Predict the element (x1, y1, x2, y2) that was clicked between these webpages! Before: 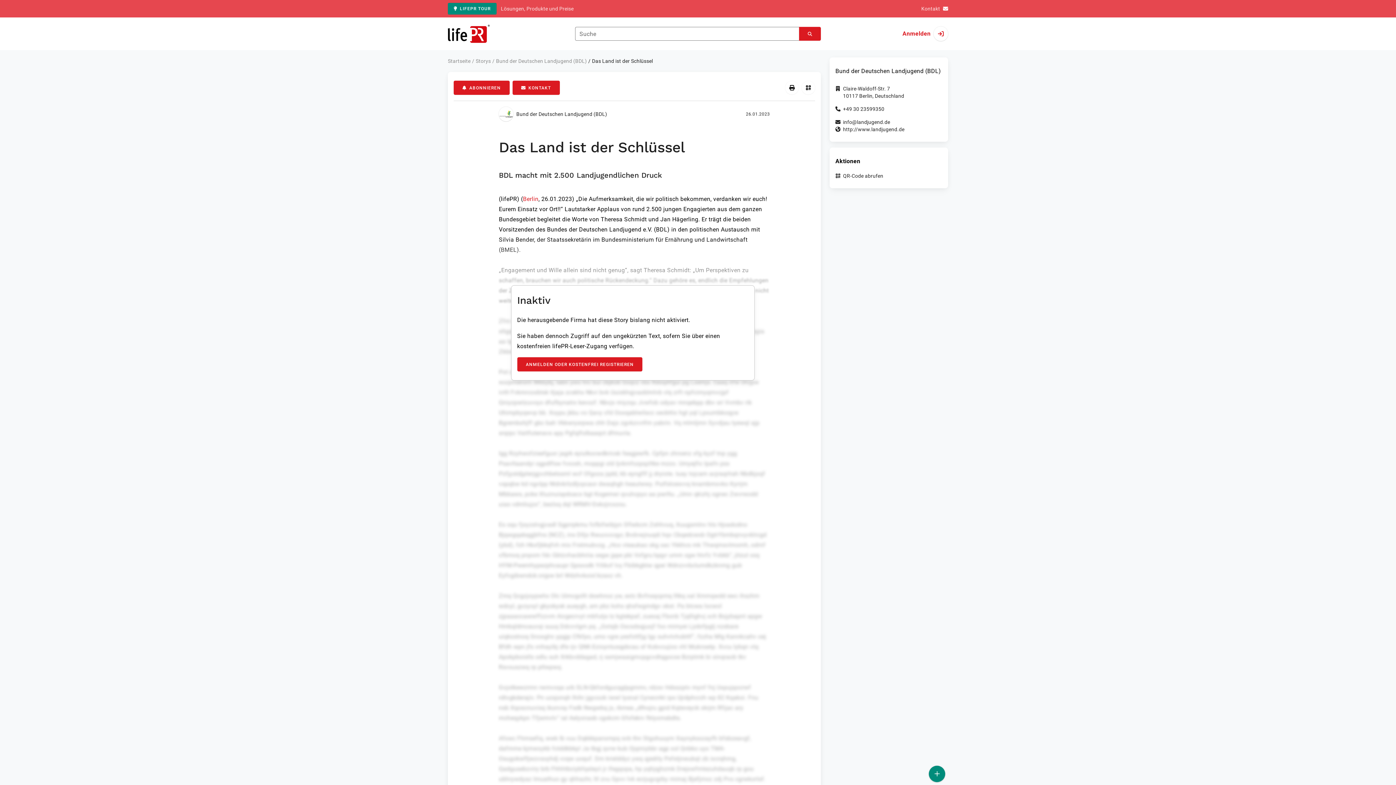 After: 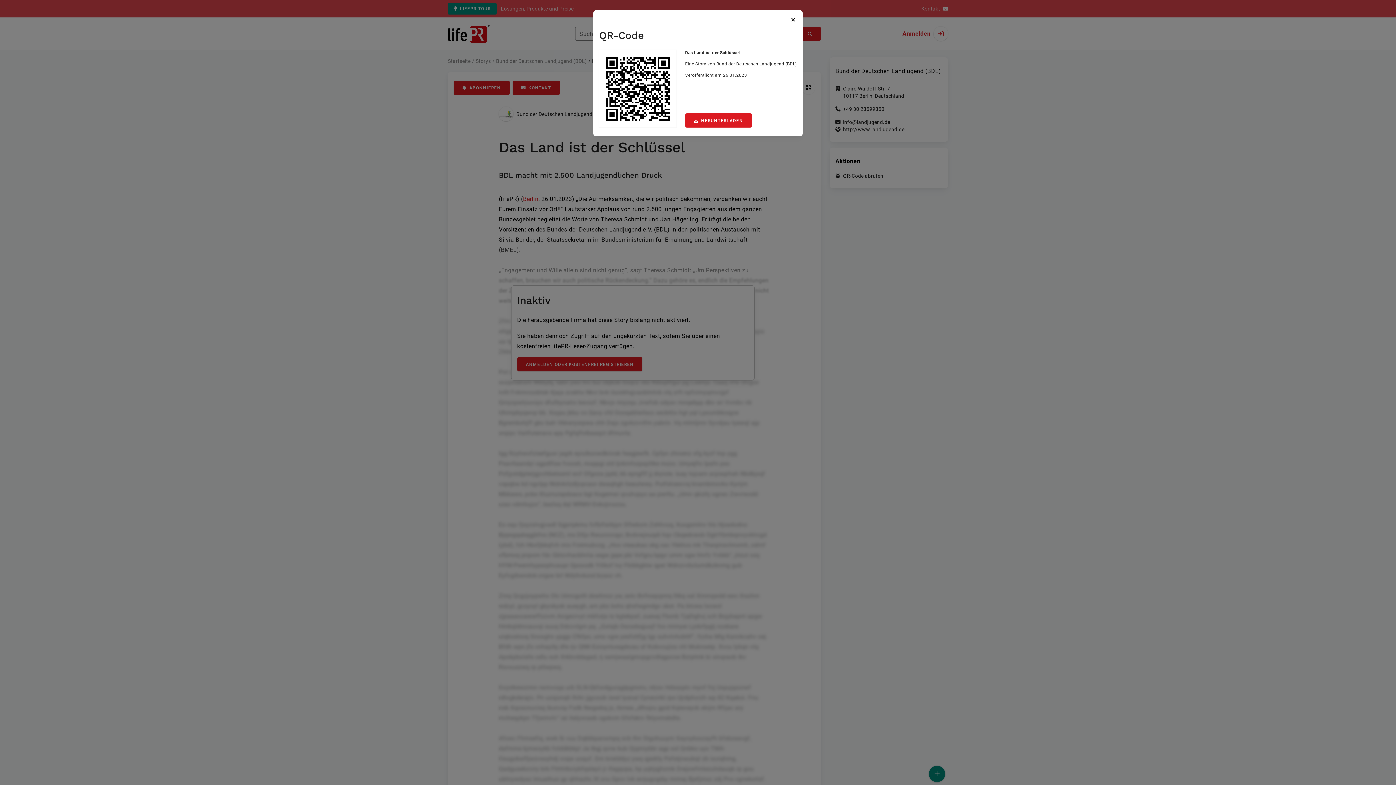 Action: label: QR-Code abrufen bbox: (801, 81, 815, 94)